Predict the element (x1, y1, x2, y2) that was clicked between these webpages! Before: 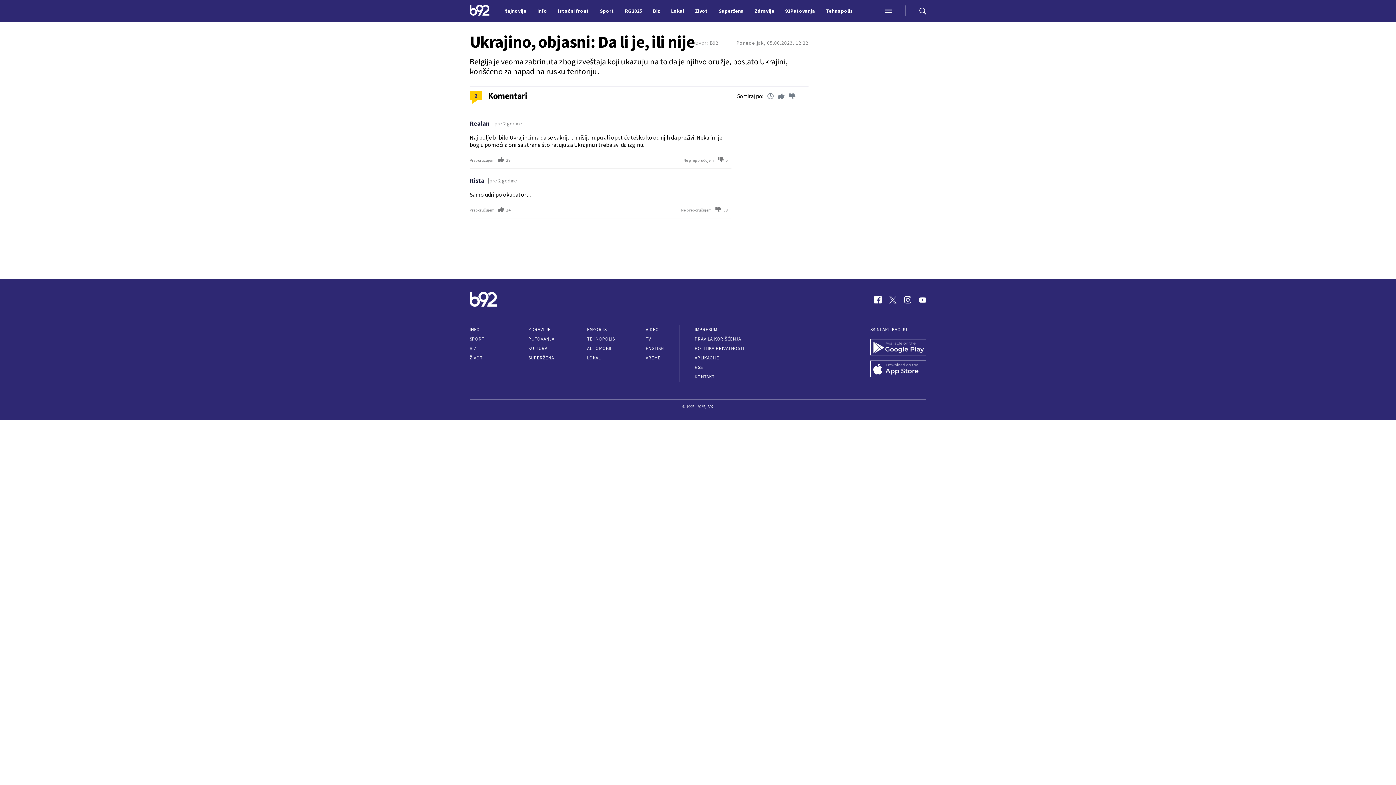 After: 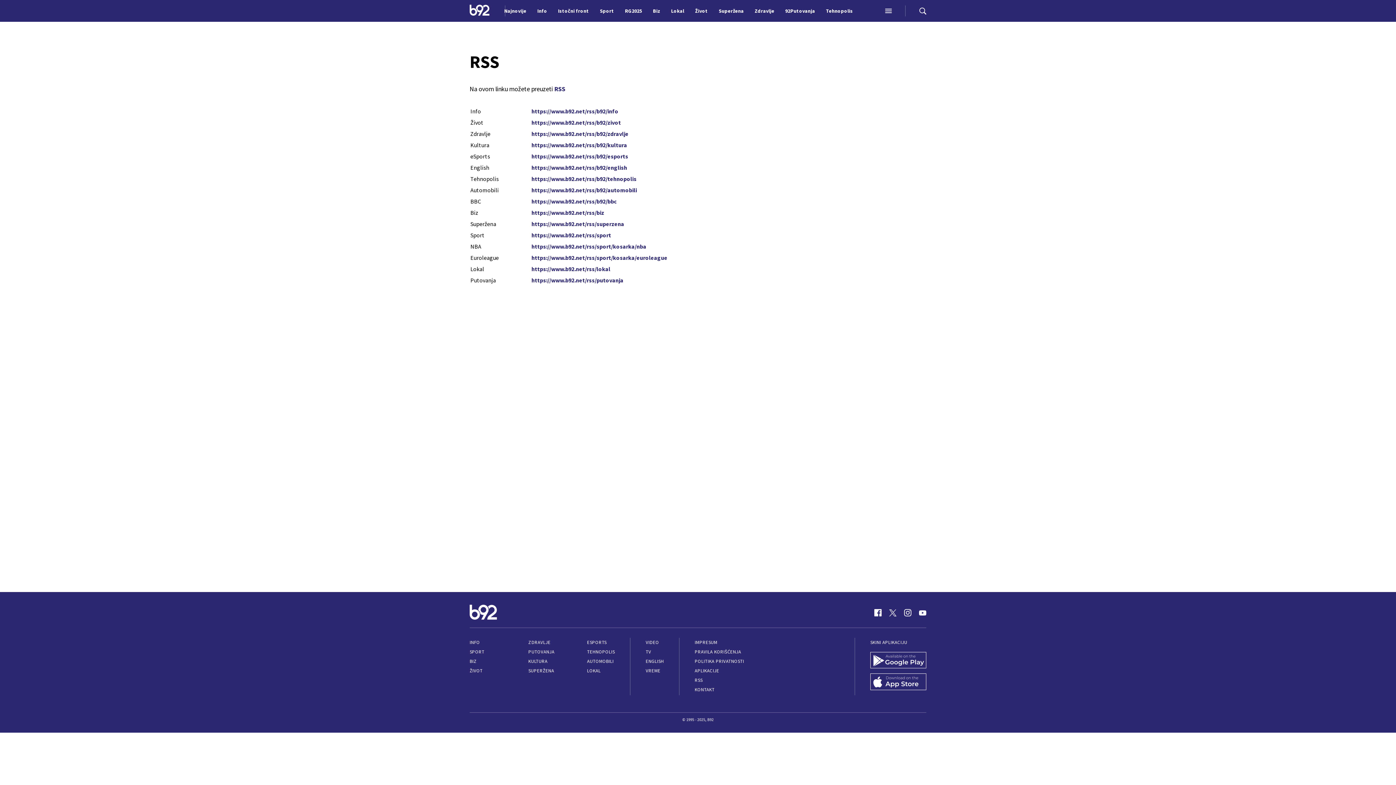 Action: bbox: (694, 364, 702, 370) label: RSS